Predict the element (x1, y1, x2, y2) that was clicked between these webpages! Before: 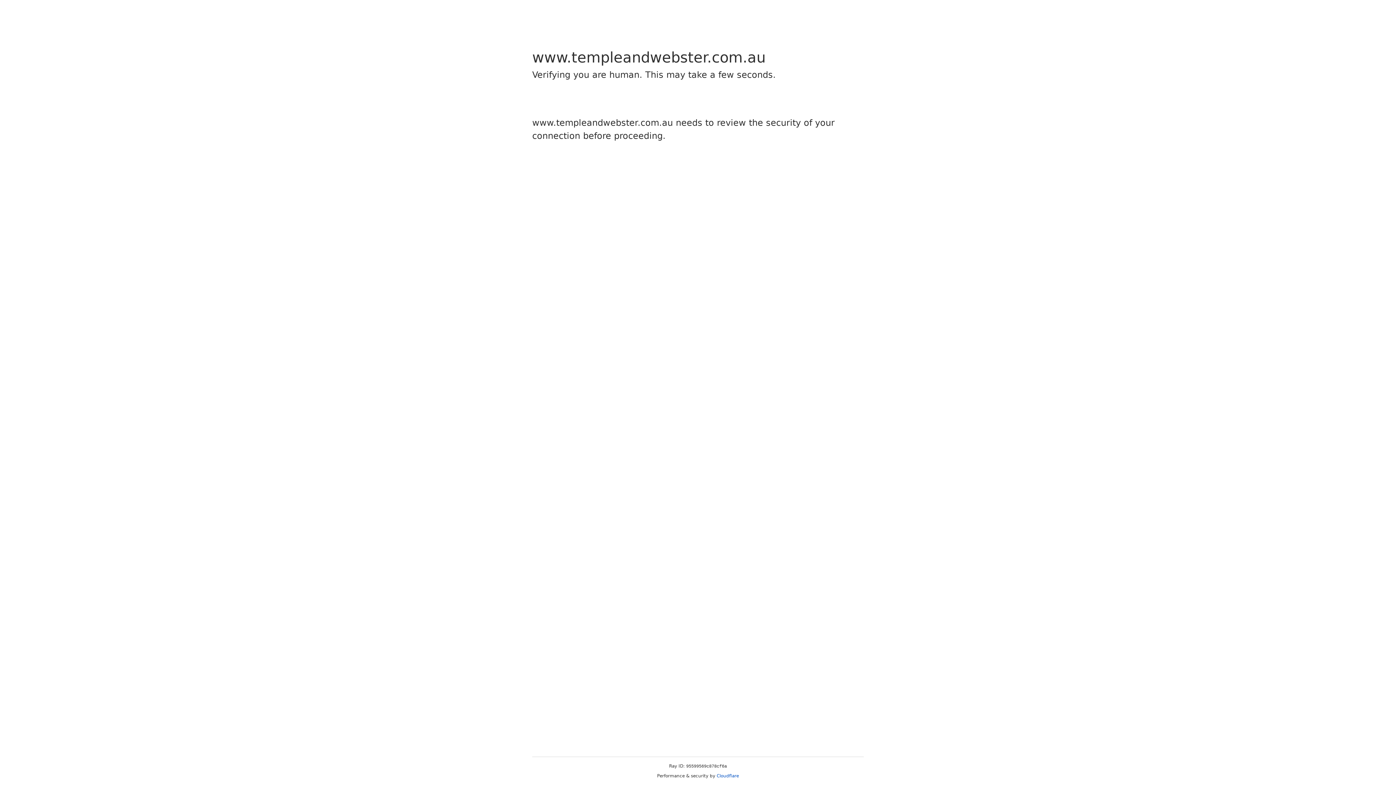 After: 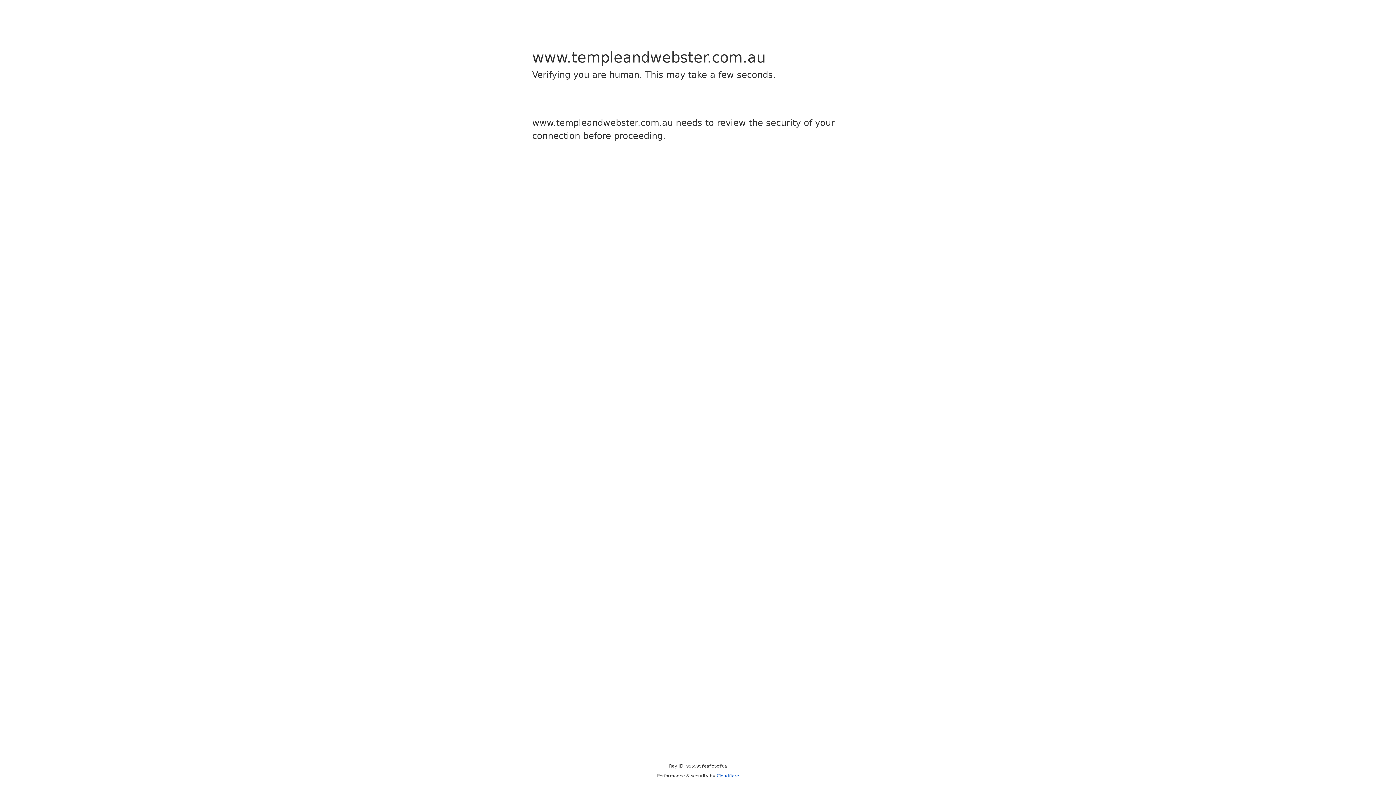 Action: label: Cloudflare bbox: (716, 773, 739, 778)